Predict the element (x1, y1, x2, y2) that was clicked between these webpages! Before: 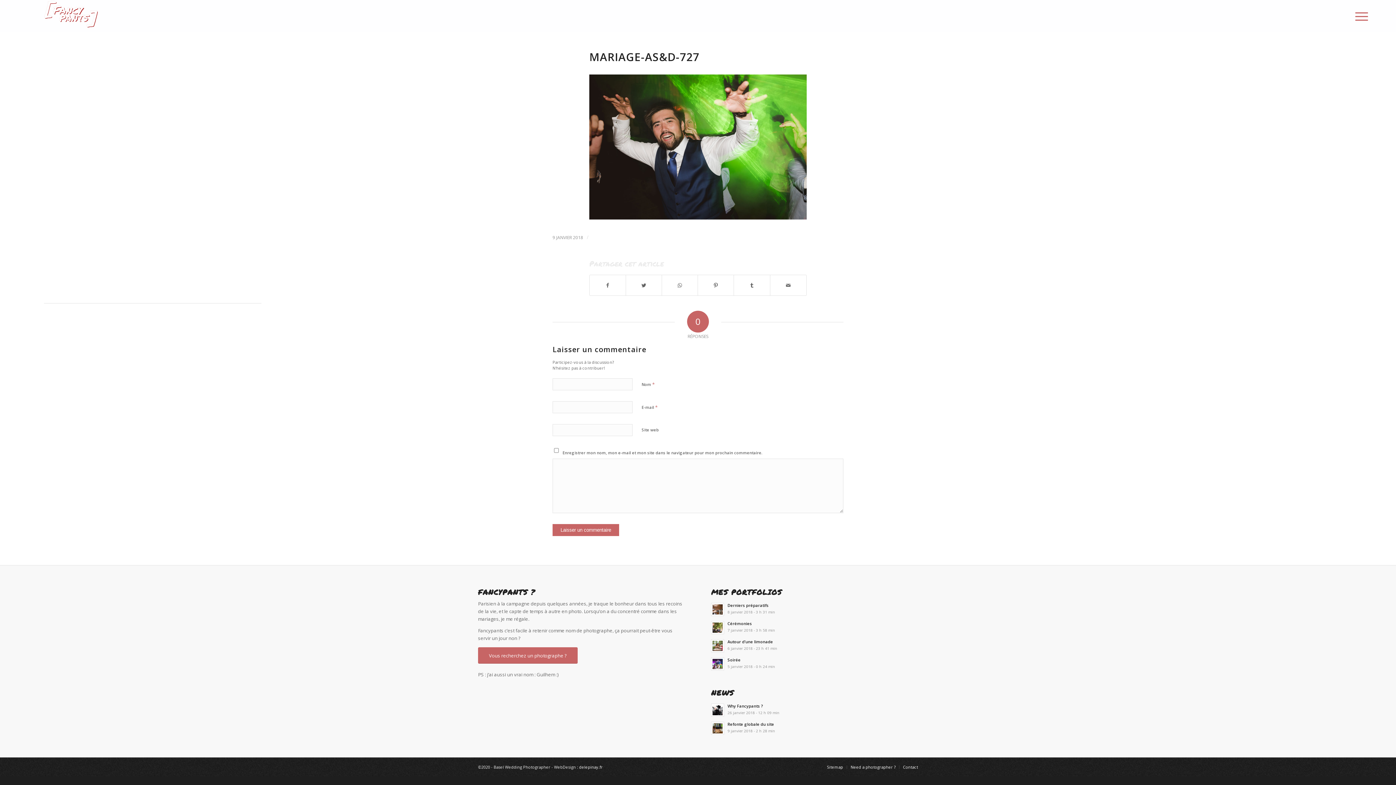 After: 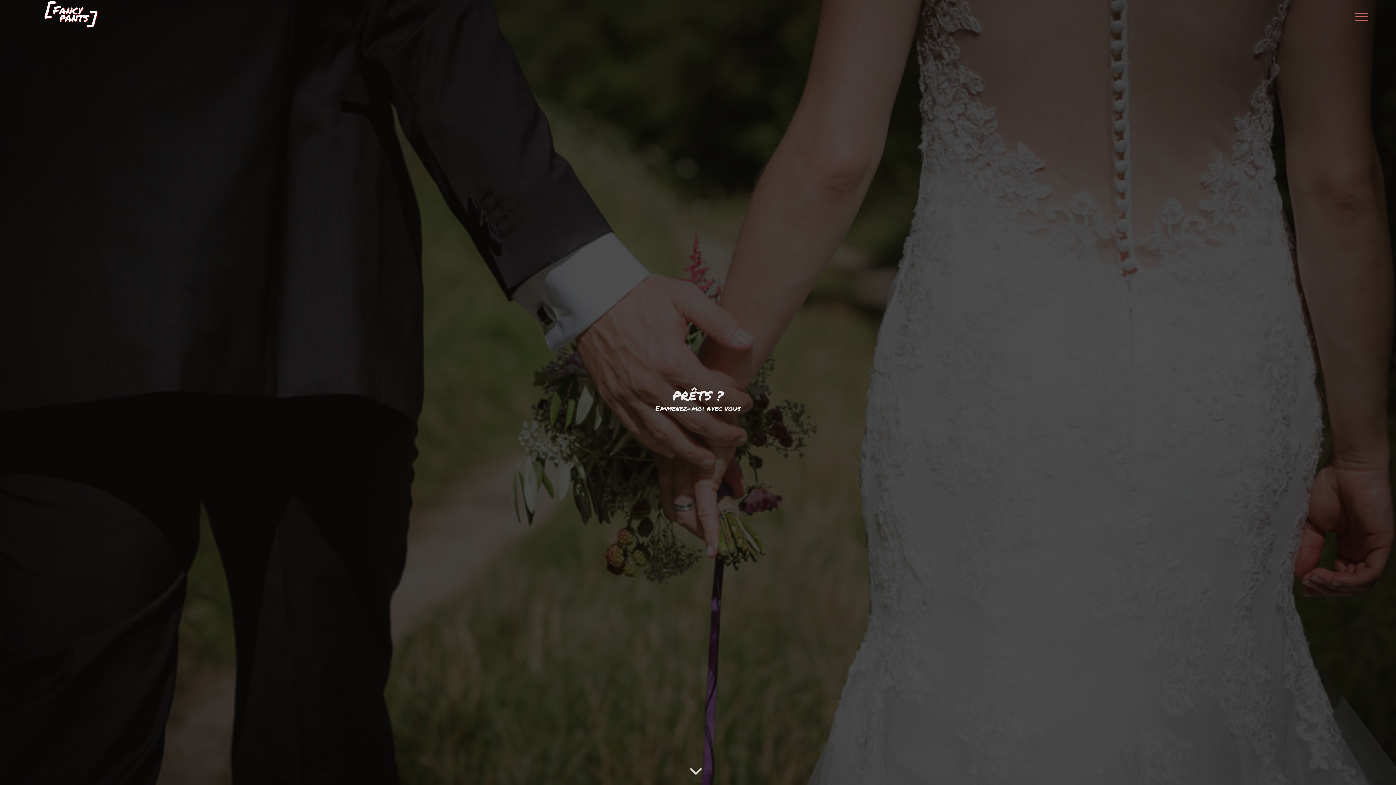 Action: label: Contact bbox: (903, 764, 918, 770)